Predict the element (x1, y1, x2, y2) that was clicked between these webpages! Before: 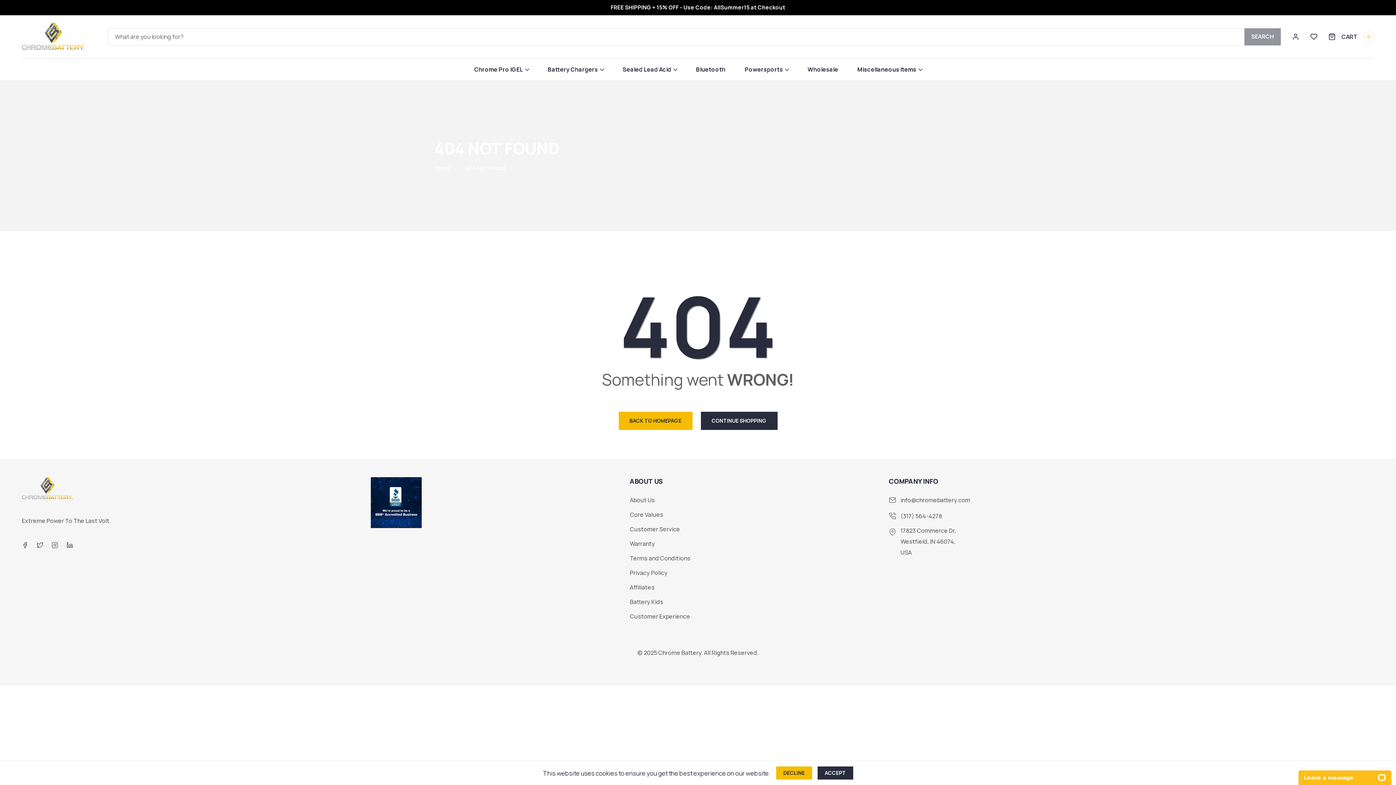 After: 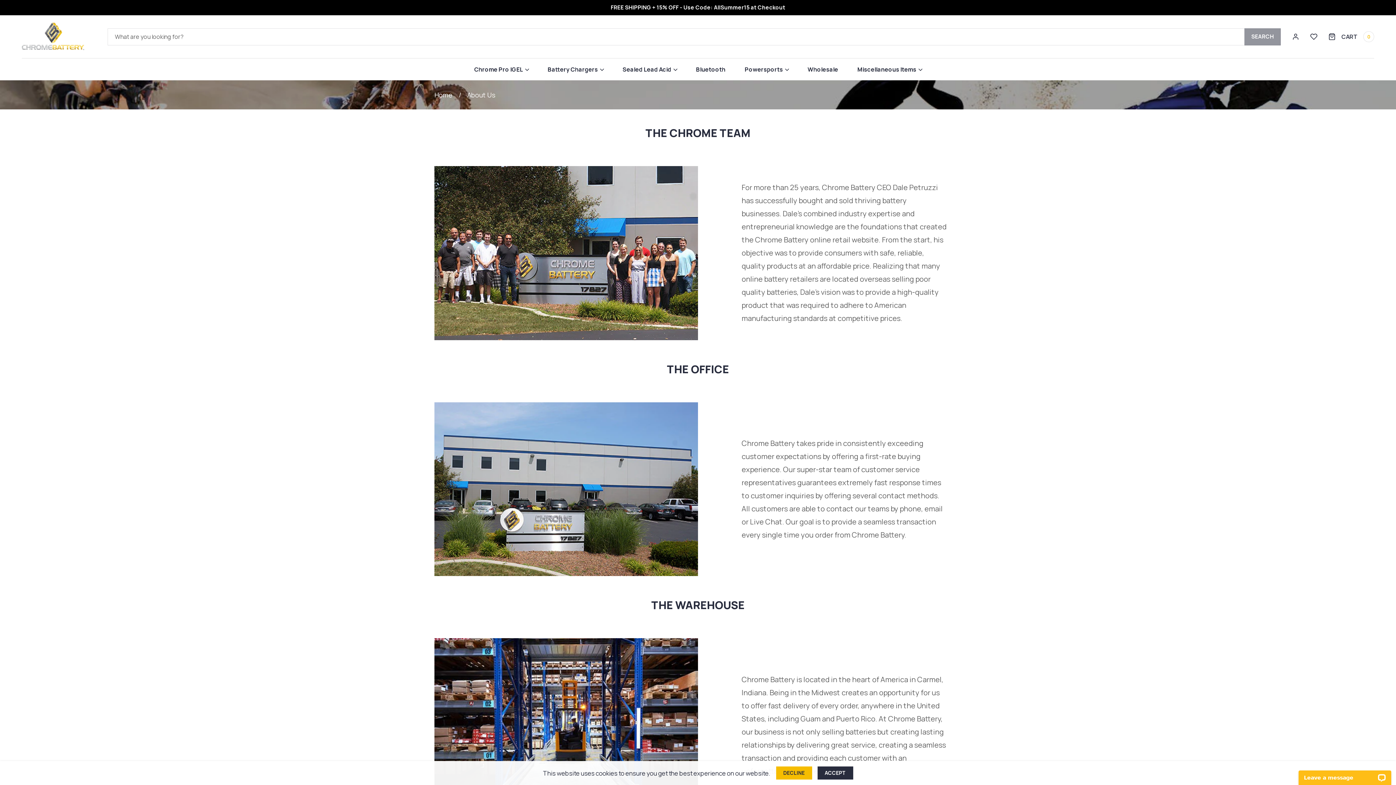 Action: bbox: (630, 496, 655, 504) label: About Us